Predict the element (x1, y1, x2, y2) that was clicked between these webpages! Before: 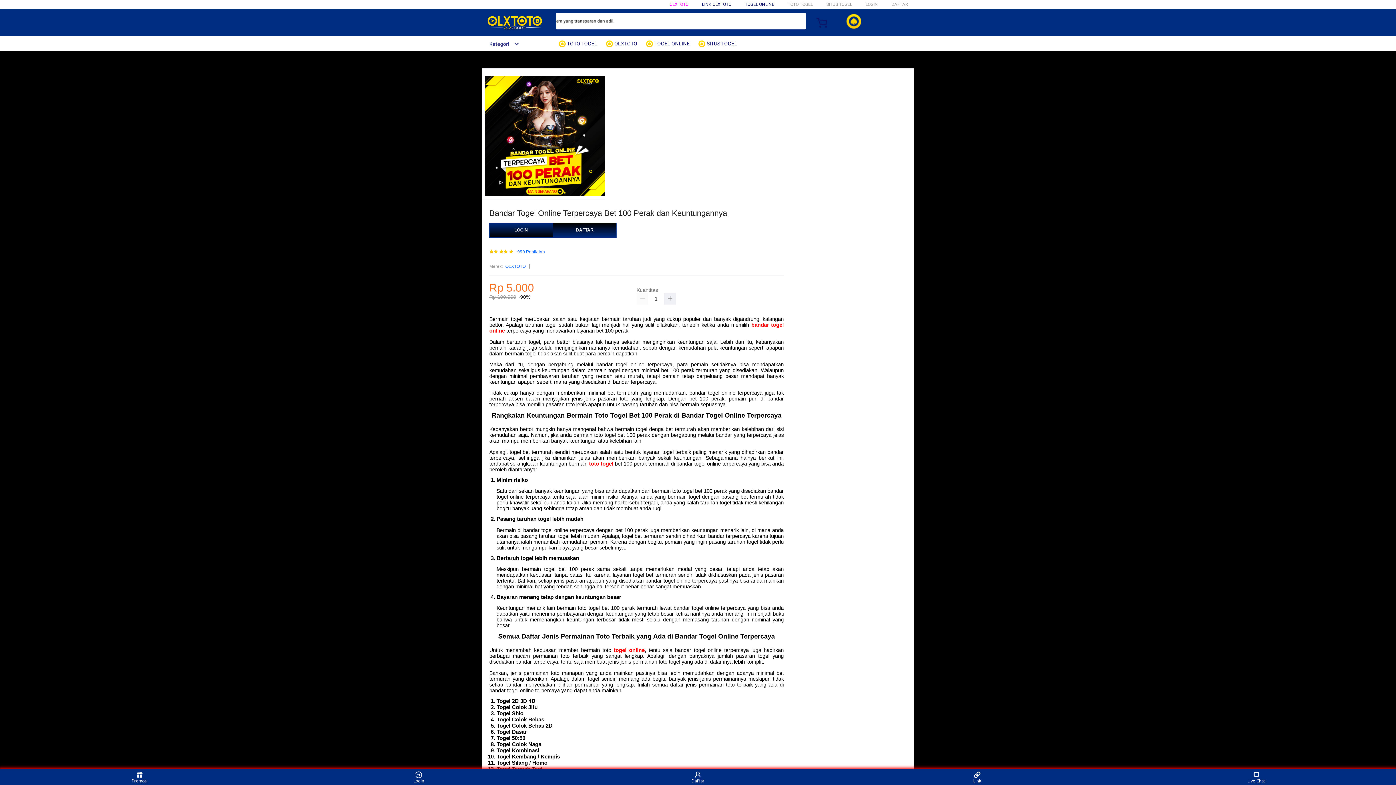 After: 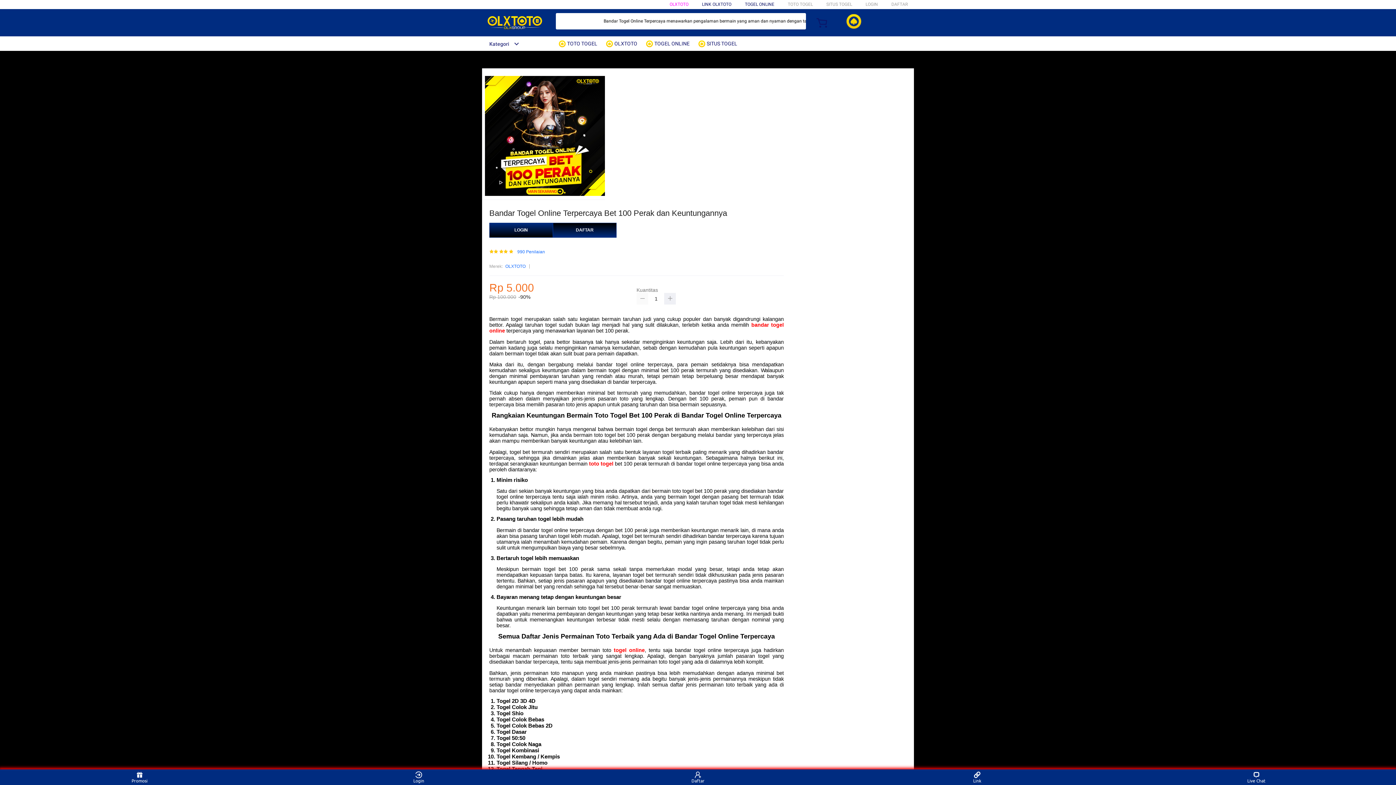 Action: bbox: (636, 293, 648, 304)